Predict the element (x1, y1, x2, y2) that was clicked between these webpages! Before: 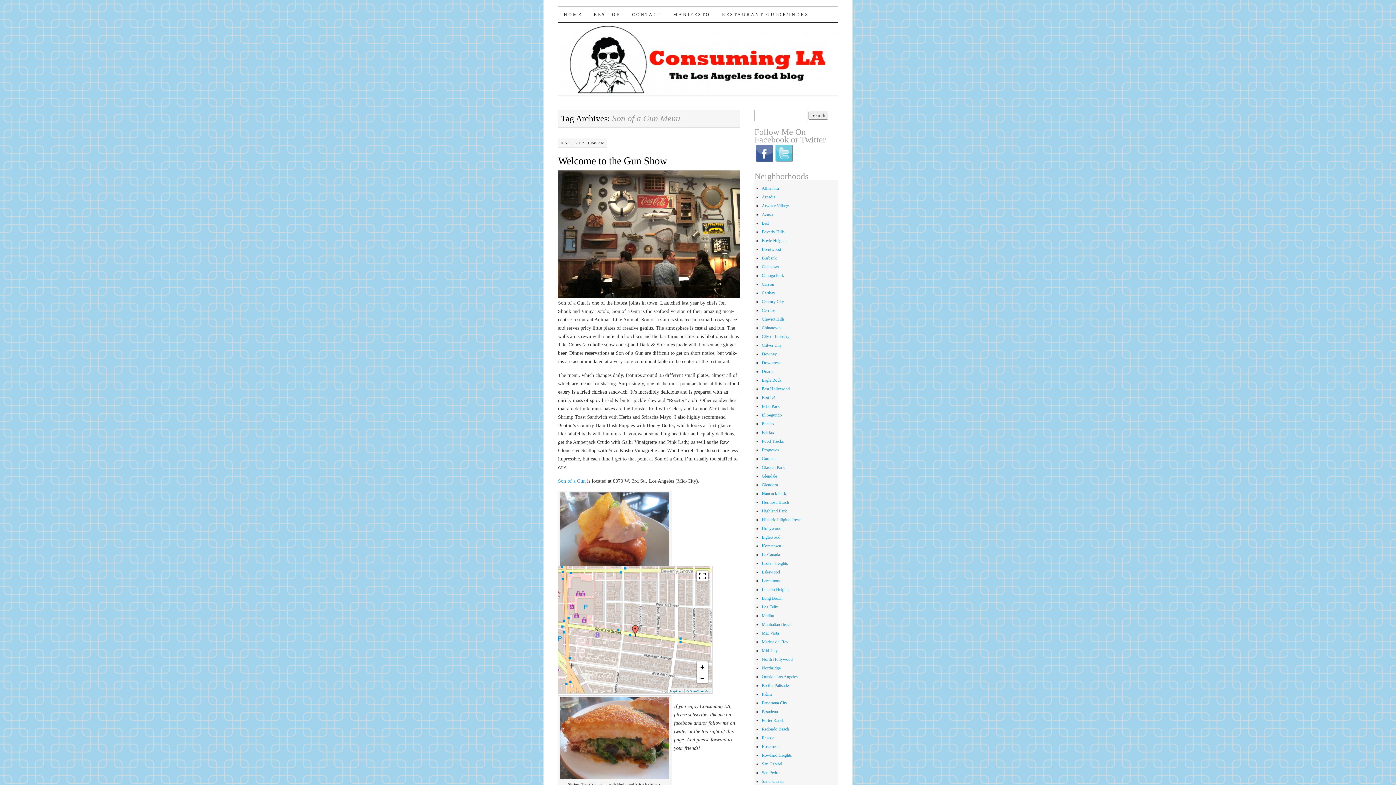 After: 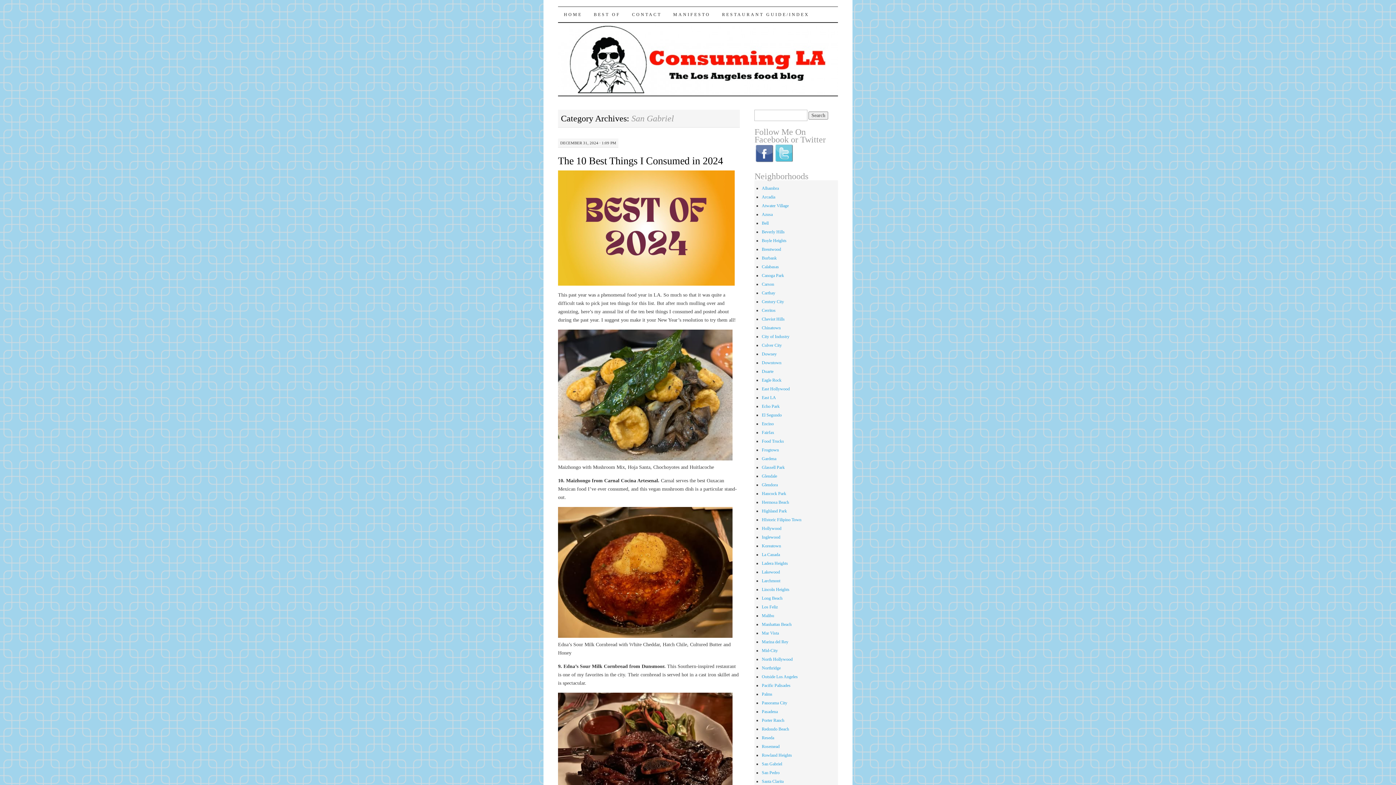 Action: bbox: (761, 761, 782, 766) label: San Gabriel